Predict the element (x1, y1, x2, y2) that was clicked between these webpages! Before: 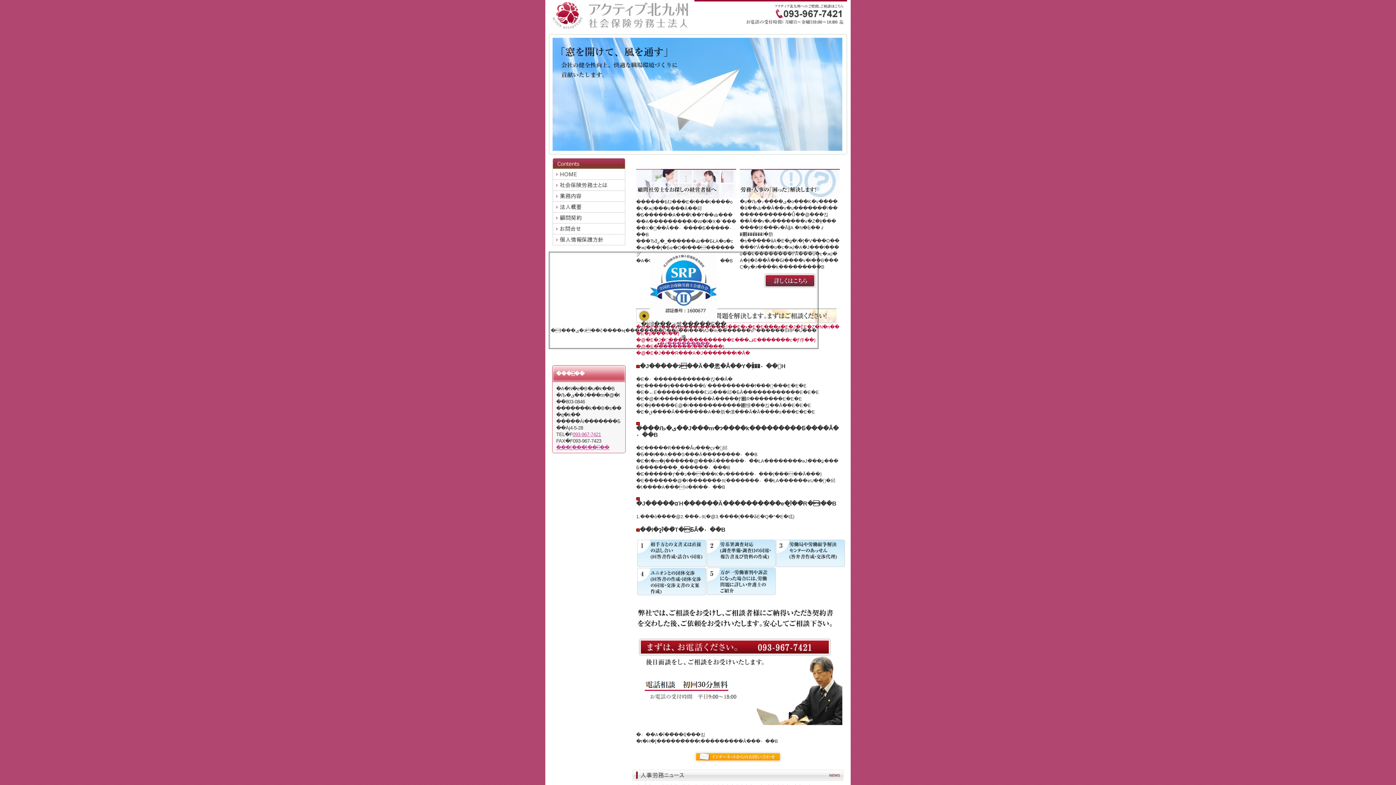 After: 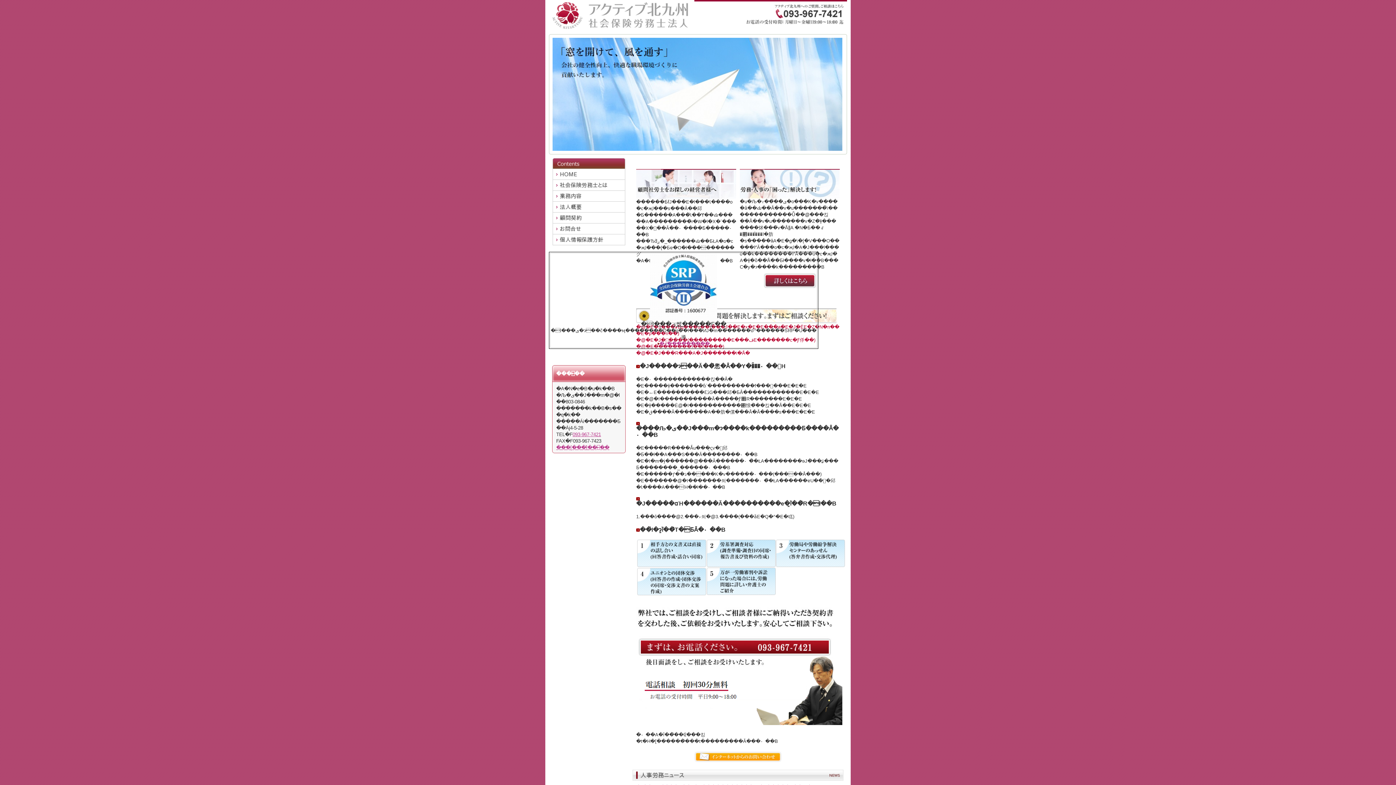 Action: bbox: (549, 26, 694, 31)